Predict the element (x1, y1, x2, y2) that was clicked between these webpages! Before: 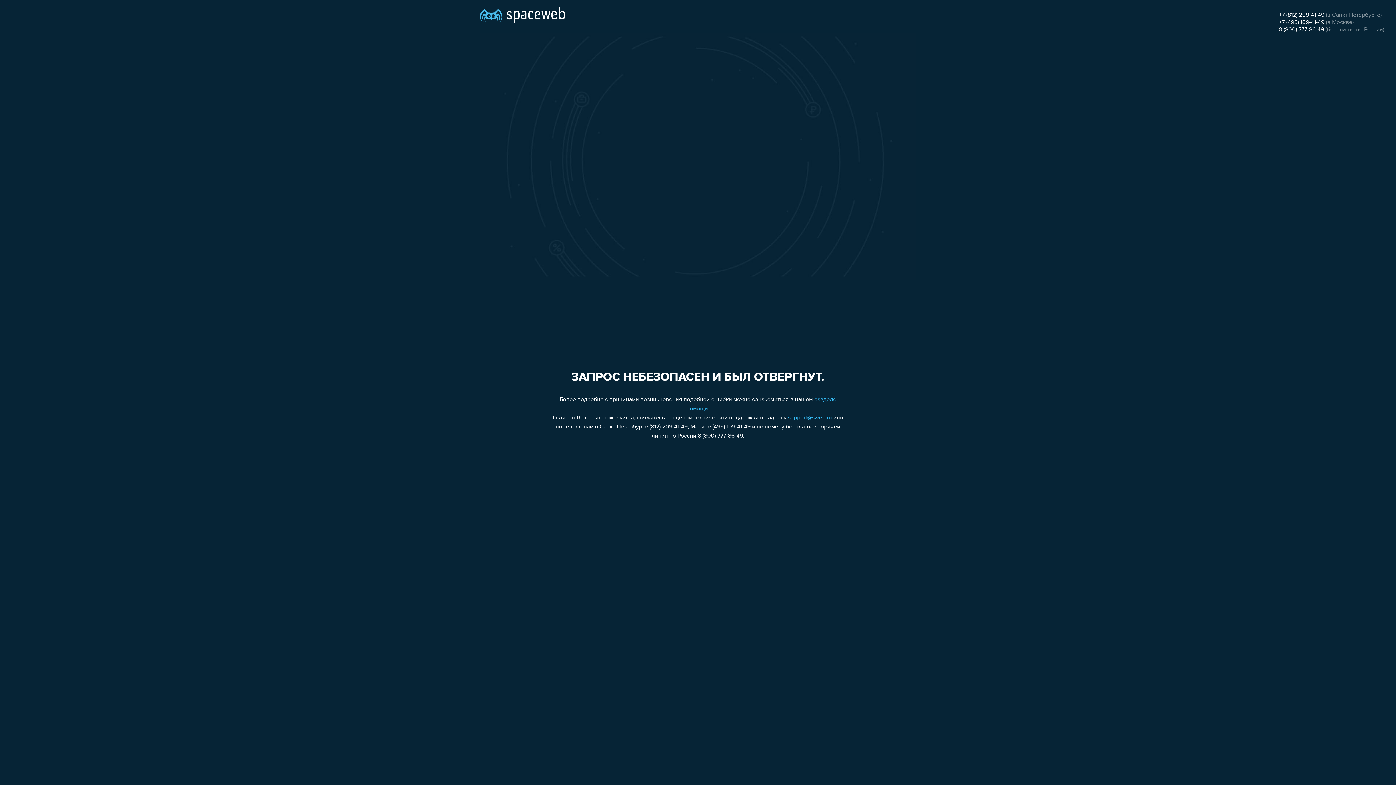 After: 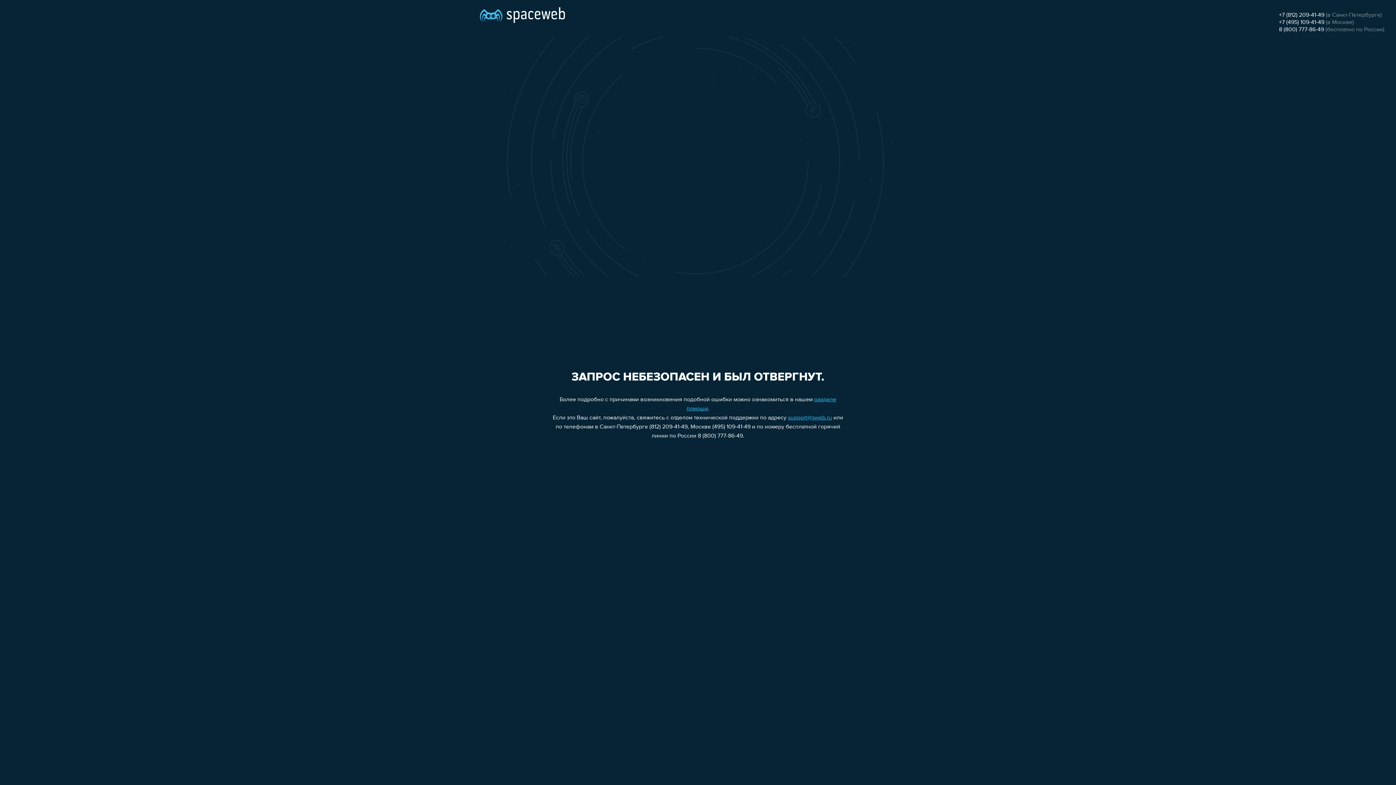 Action: label: 8 (800) 777-86-49 bbox: (1279, 26, 1324, 32)